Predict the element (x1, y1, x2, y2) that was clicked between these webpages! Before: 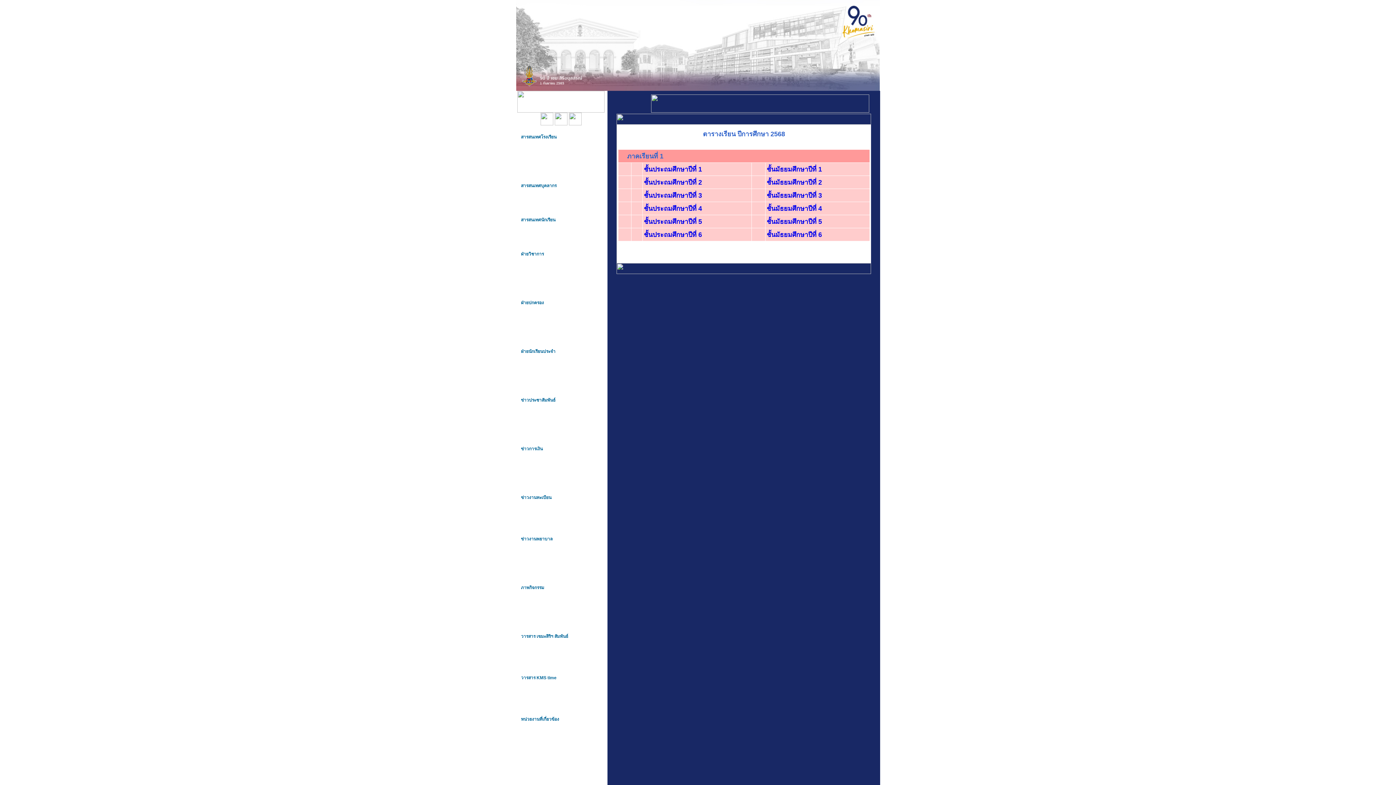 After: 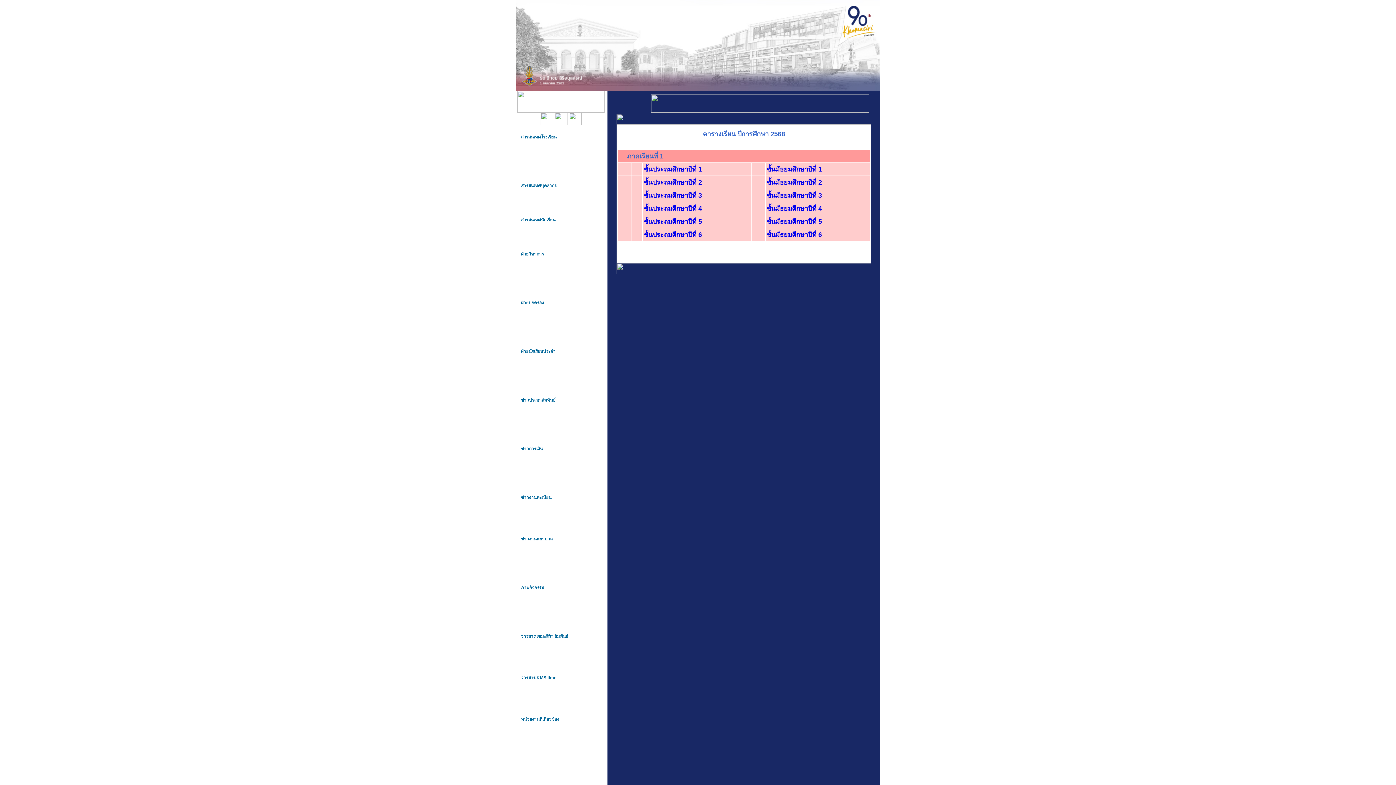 Action: bbox: (554, 120, 567, 126)